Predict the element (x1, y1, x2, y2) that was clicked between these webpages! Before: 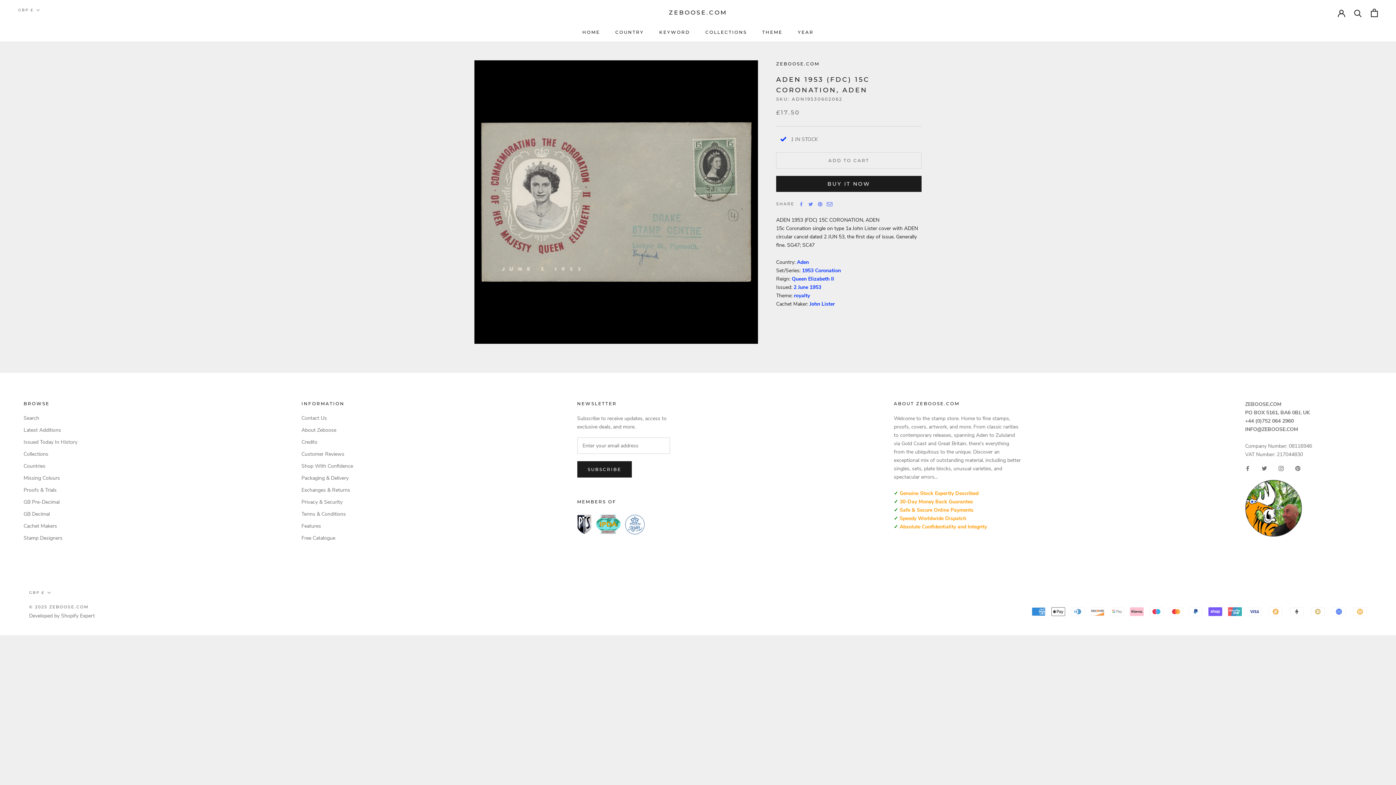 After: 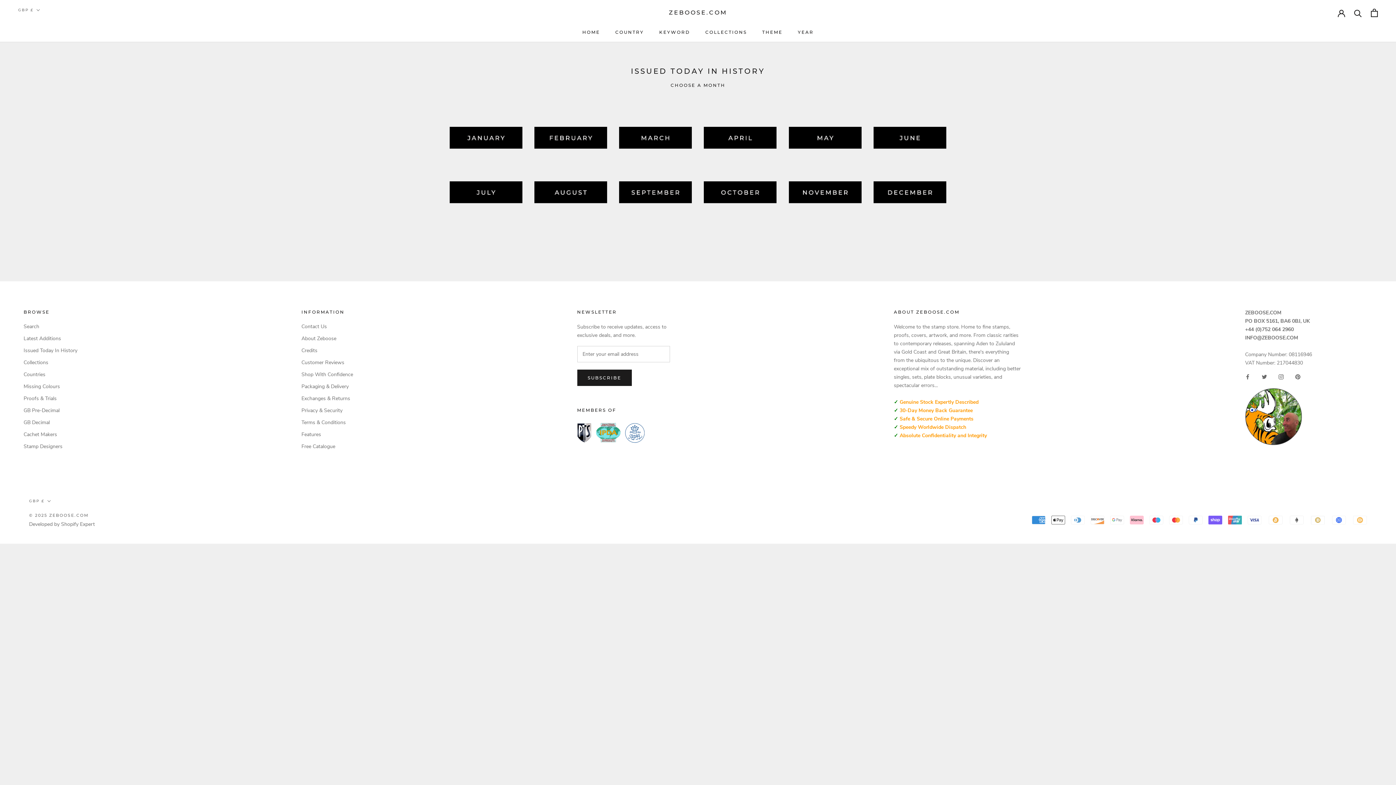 Action: label: Issued Today In History bbox: (23, 438, 77, 446)